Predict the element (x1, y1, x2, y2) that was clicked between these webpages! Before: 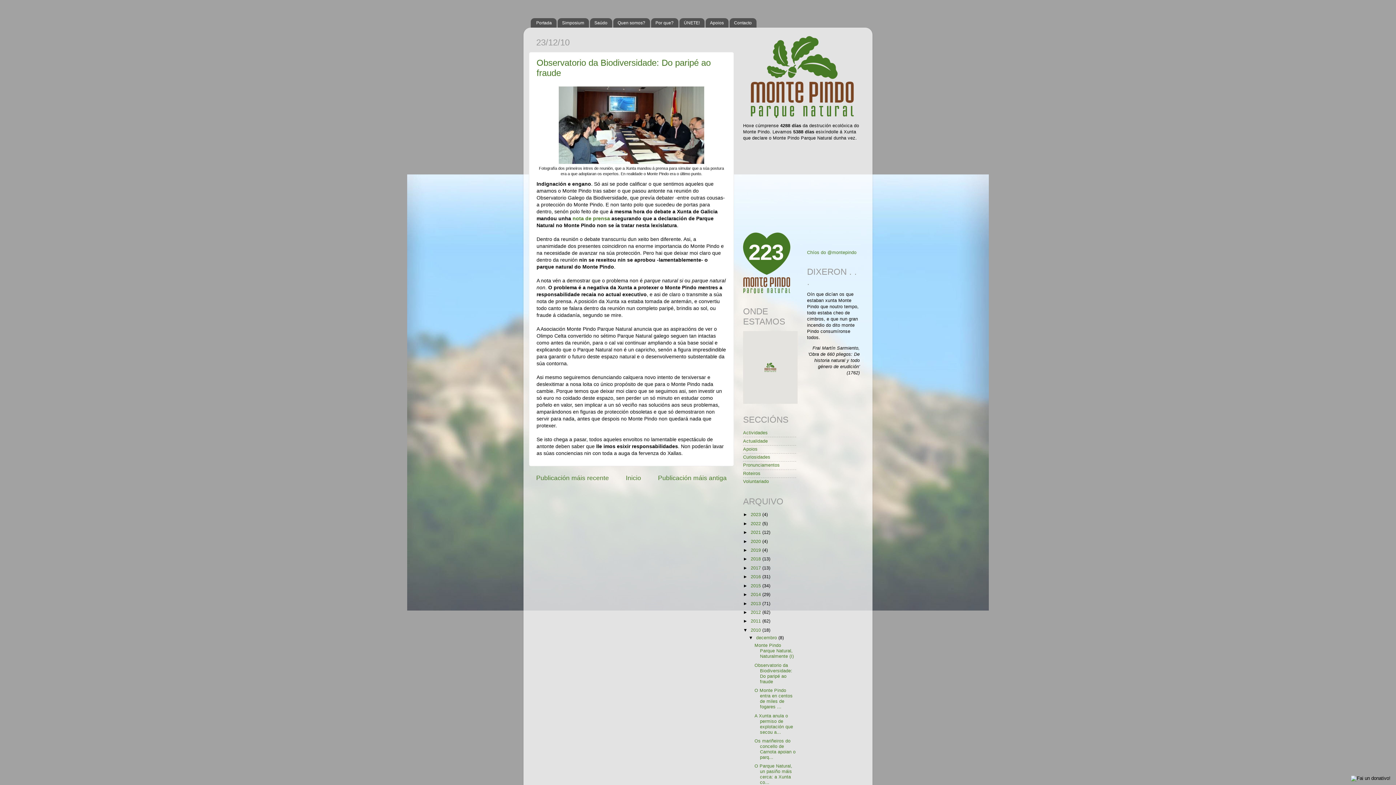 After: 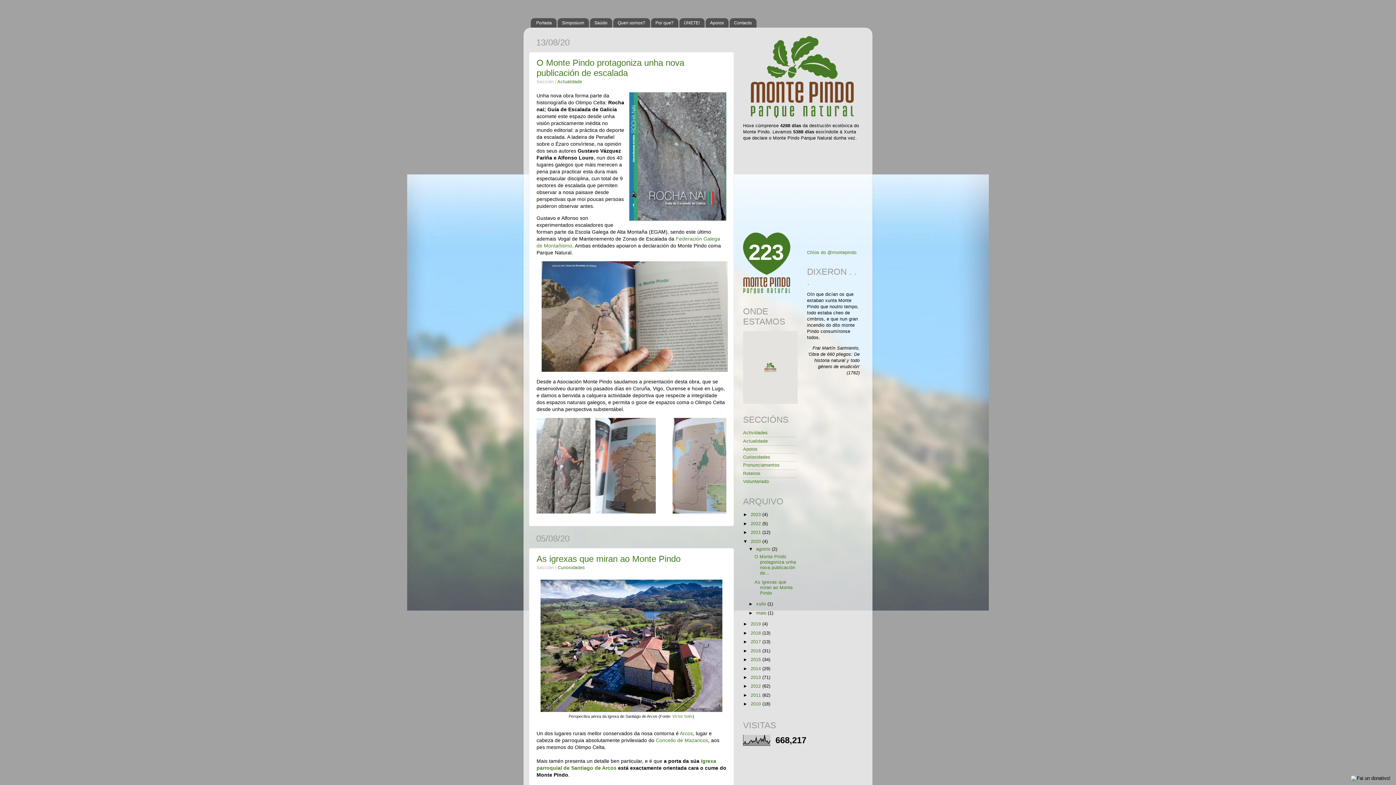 Action: label: 2020  bbox: (750, 539, 762, 544)